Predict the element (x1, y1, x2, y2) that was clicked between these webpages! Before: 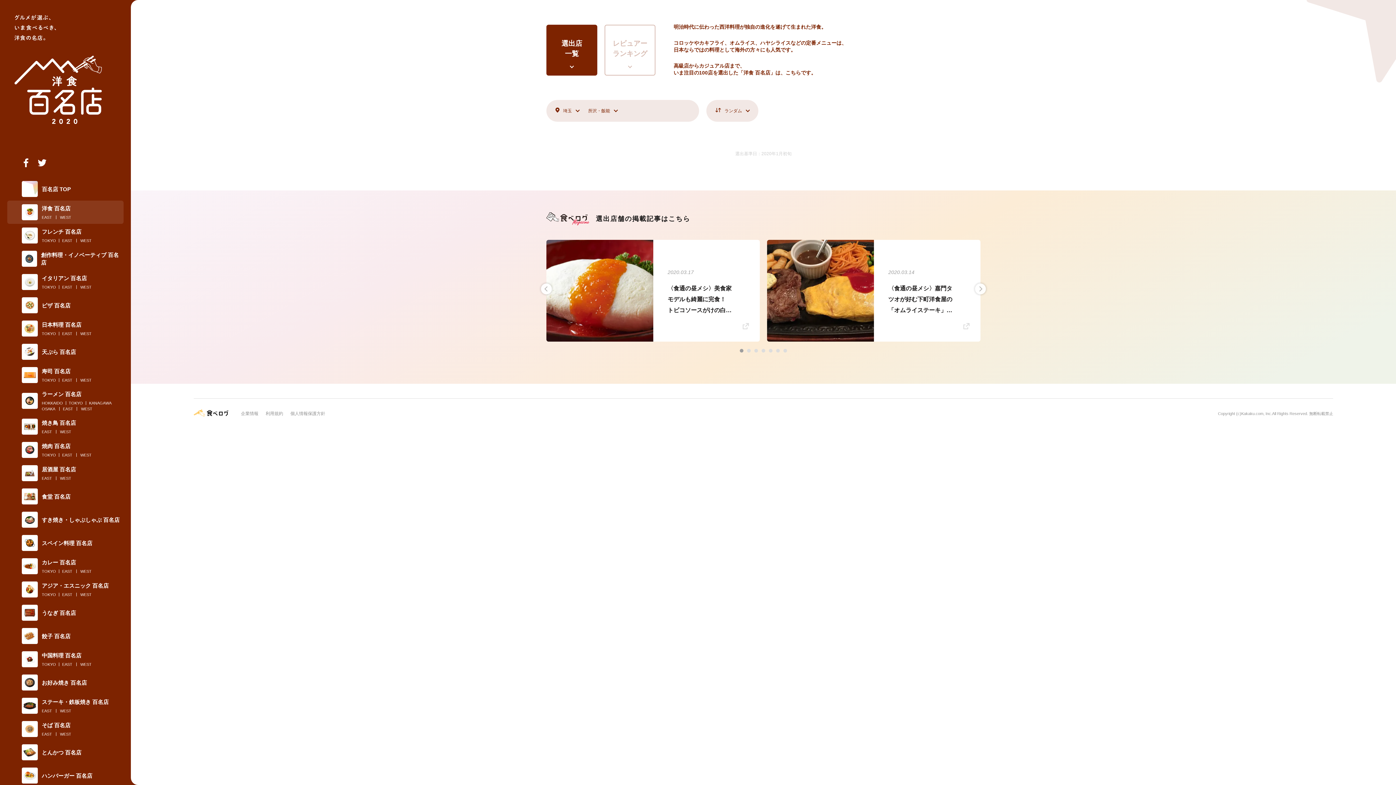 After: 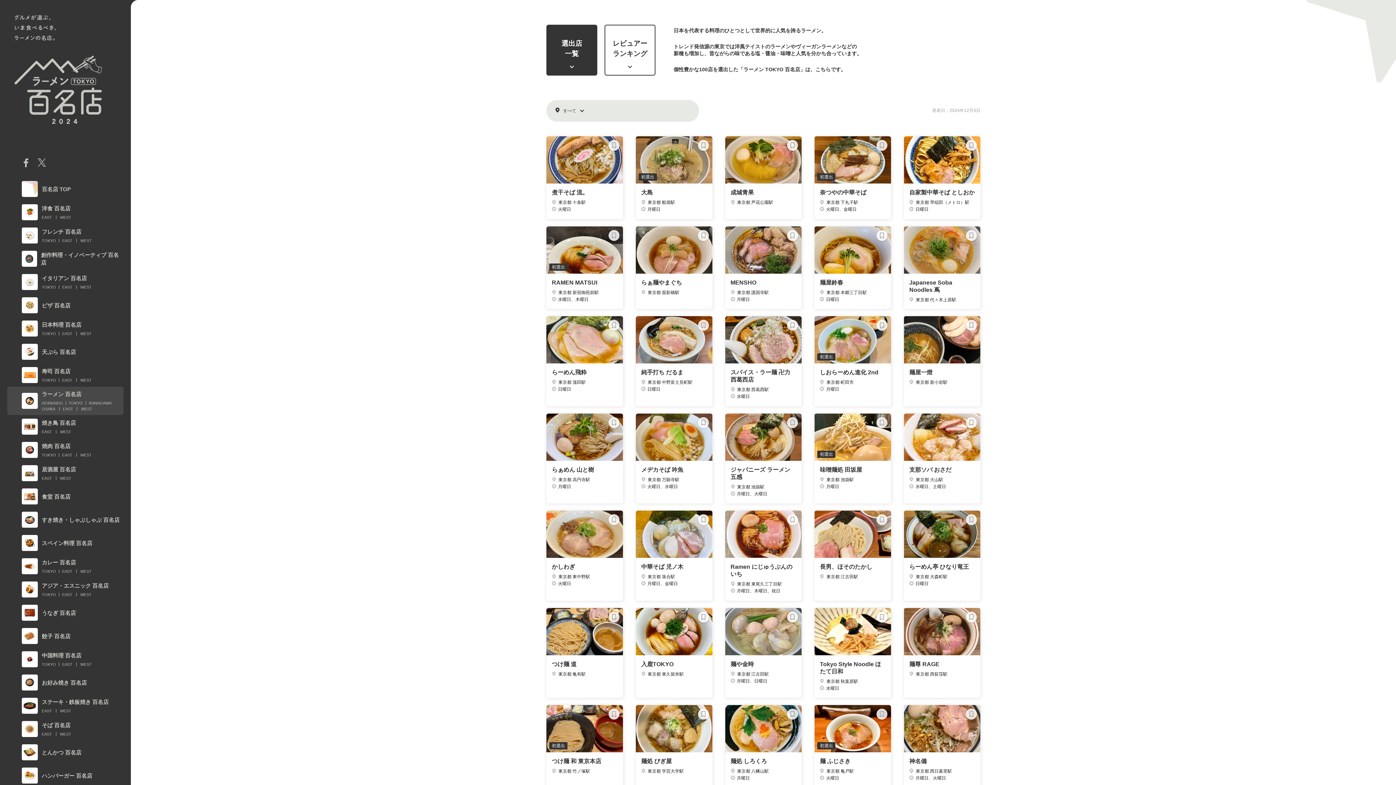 Action: bbox: (68, 400, 82, 406) label: TOKYO